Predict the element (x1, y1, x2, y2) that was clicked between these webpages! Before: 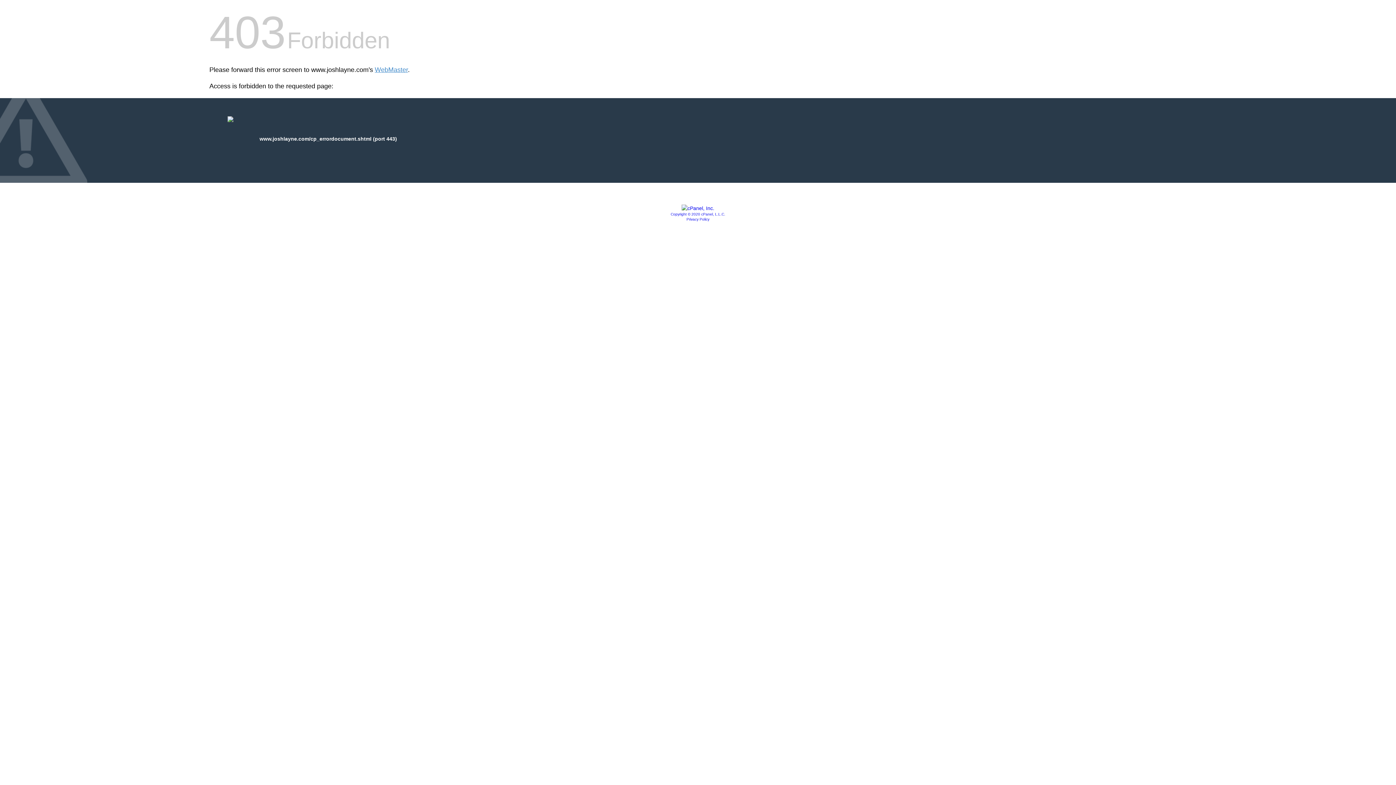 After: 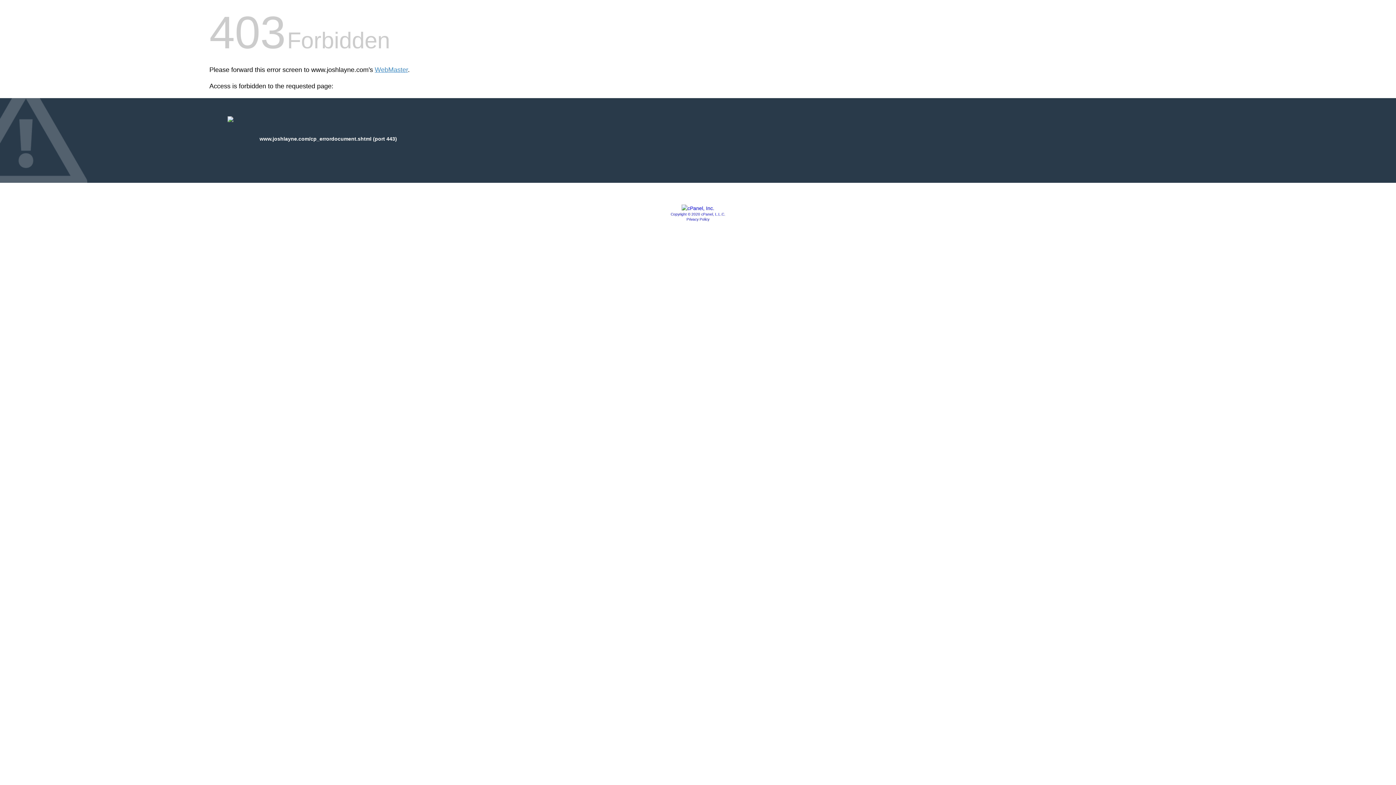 Action: bbox: (681, 205, 714, 211)